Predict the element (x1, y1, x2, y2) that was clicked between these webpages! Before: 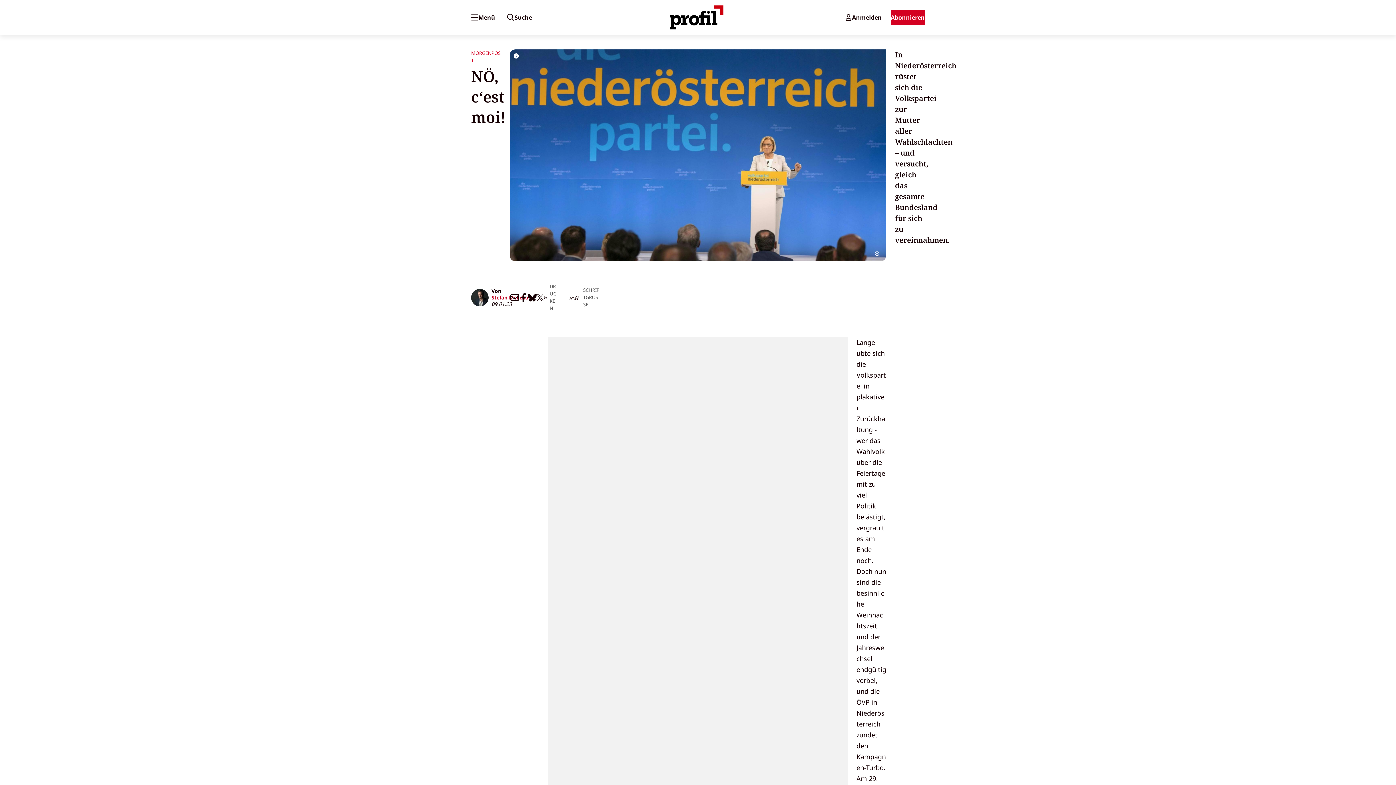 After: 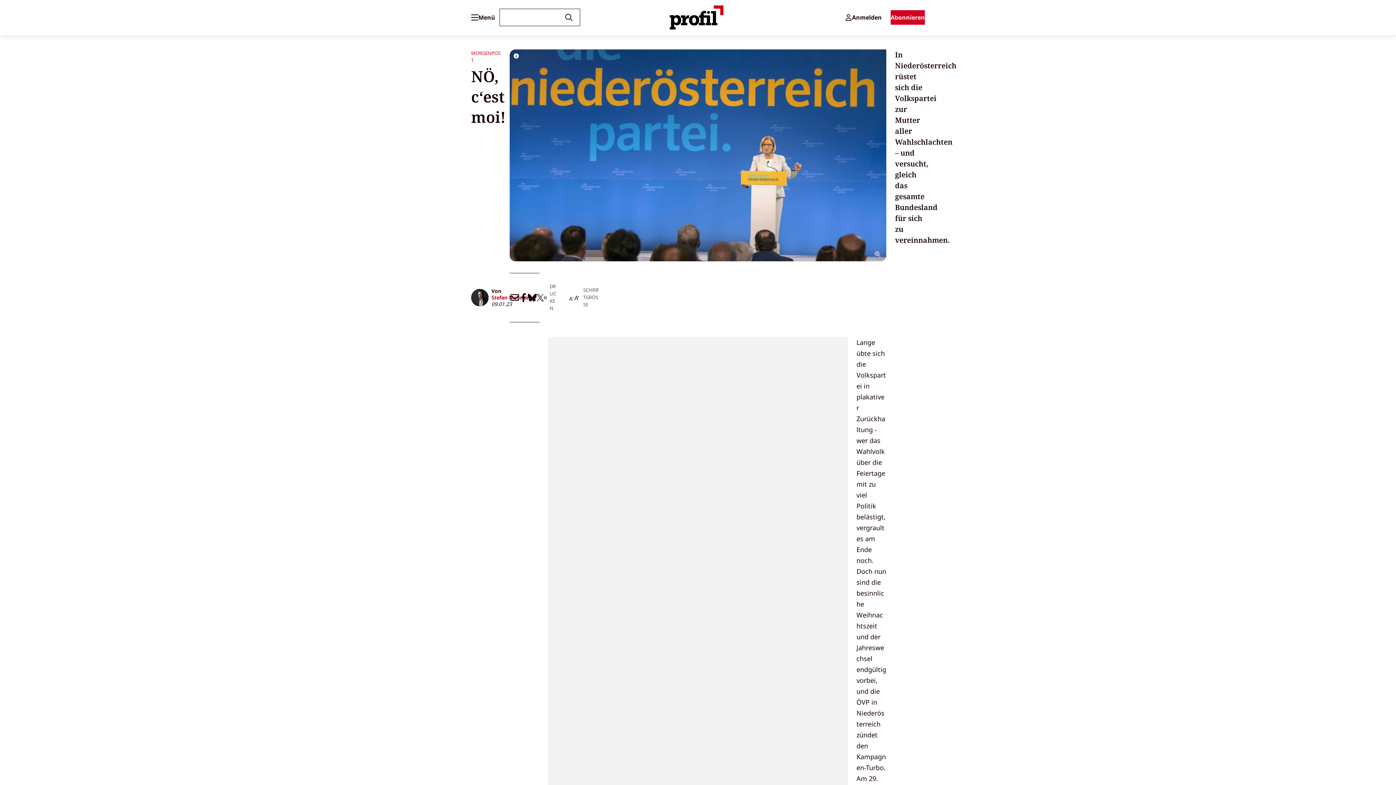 Action: bbox: (500, 9, 539, 25) label: Suche